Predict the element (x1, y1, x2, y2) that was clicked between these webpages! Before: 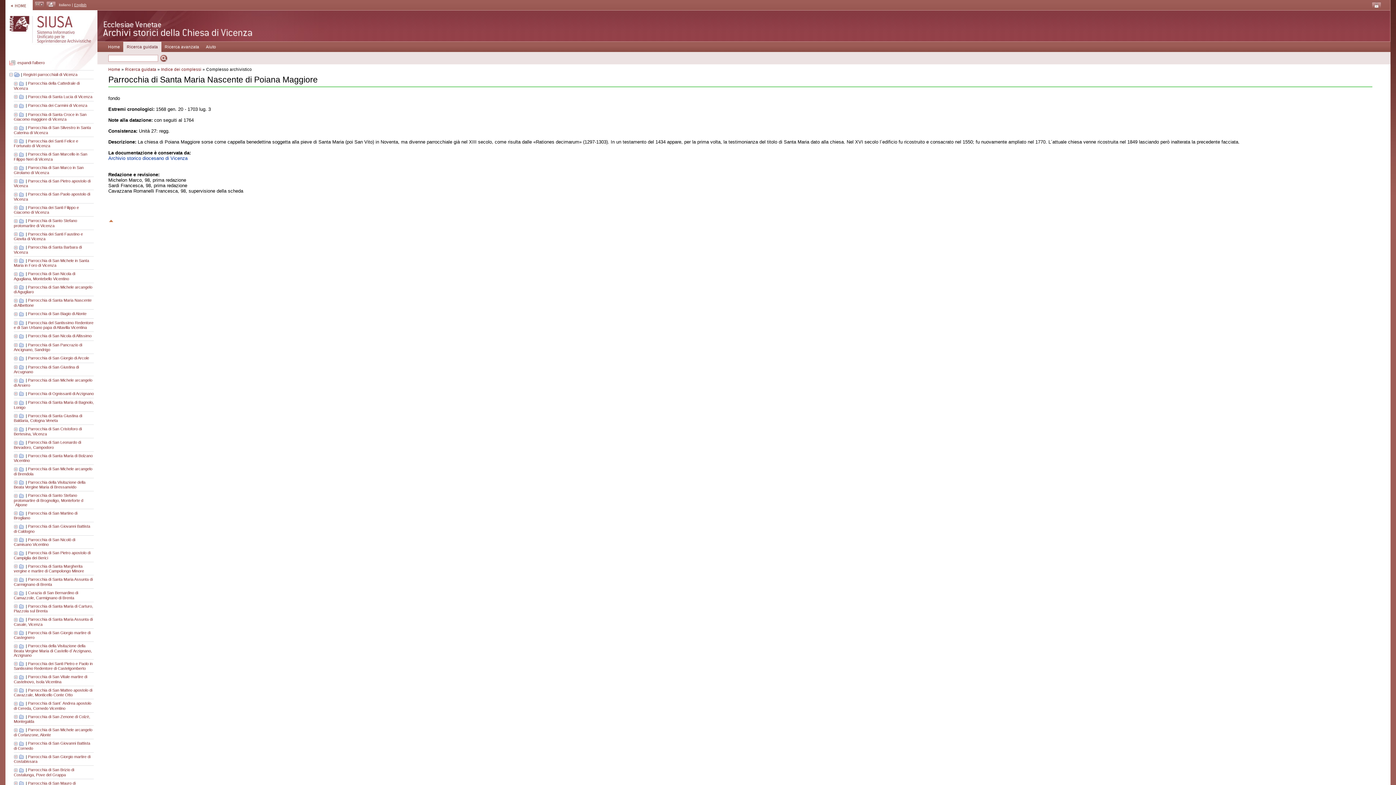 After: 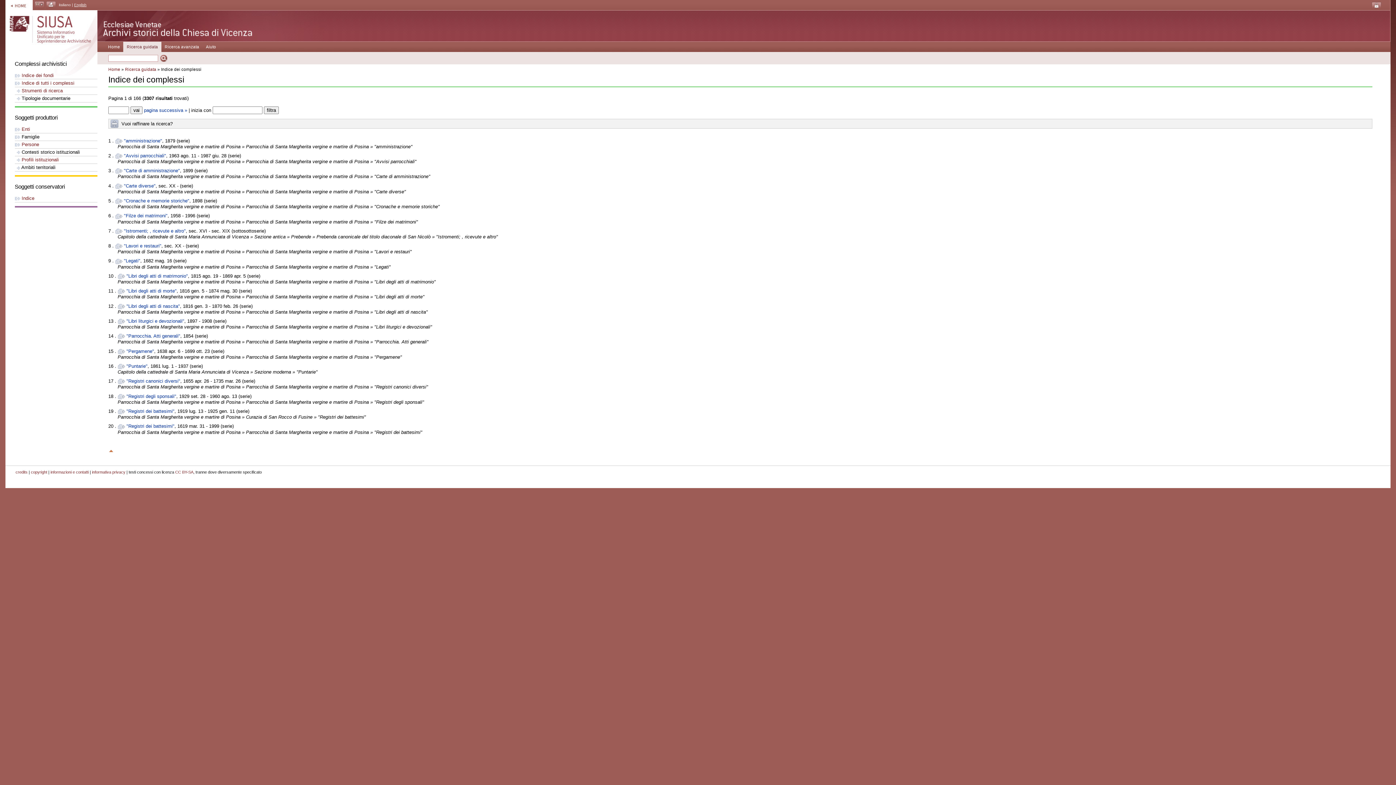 Action: label: Indice dei complessi bbox: (161, 67, 201, 71)